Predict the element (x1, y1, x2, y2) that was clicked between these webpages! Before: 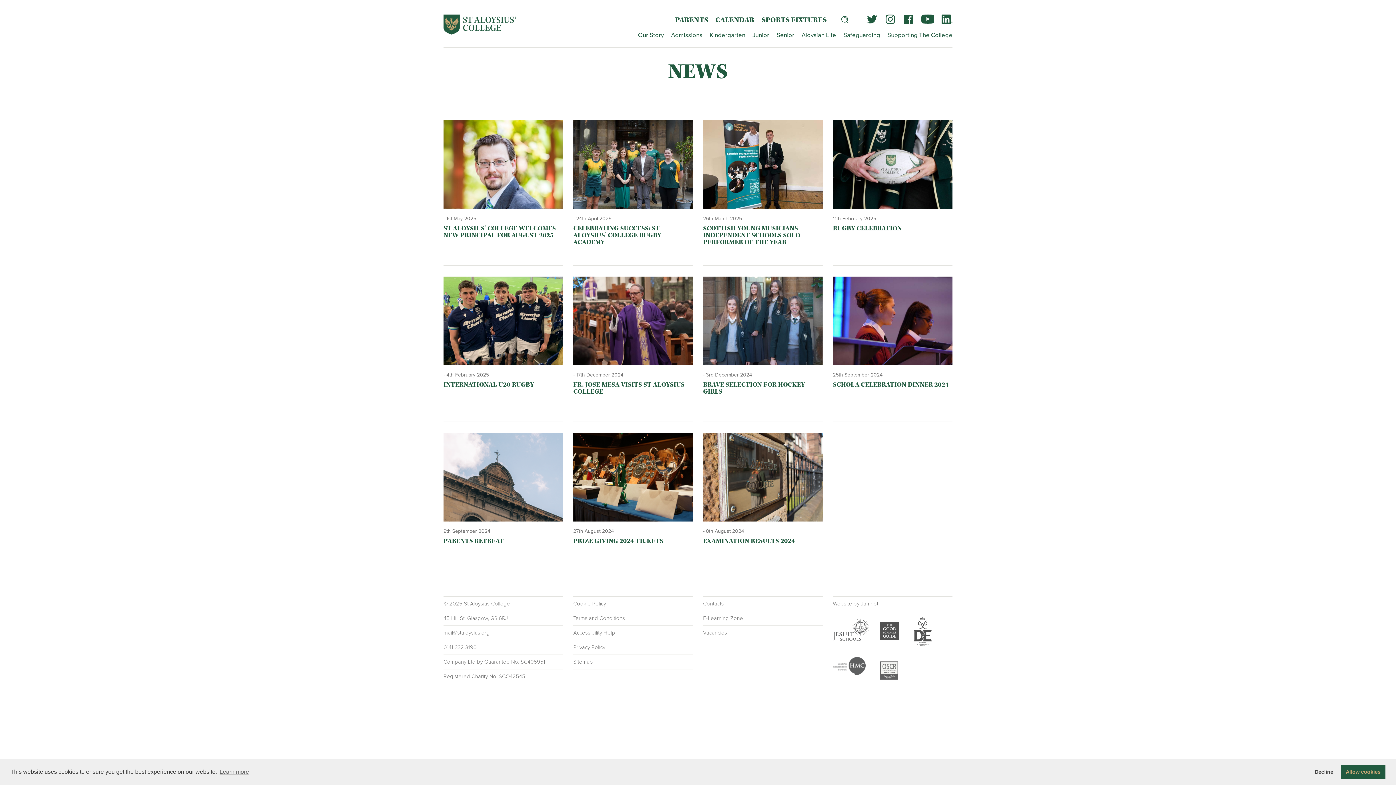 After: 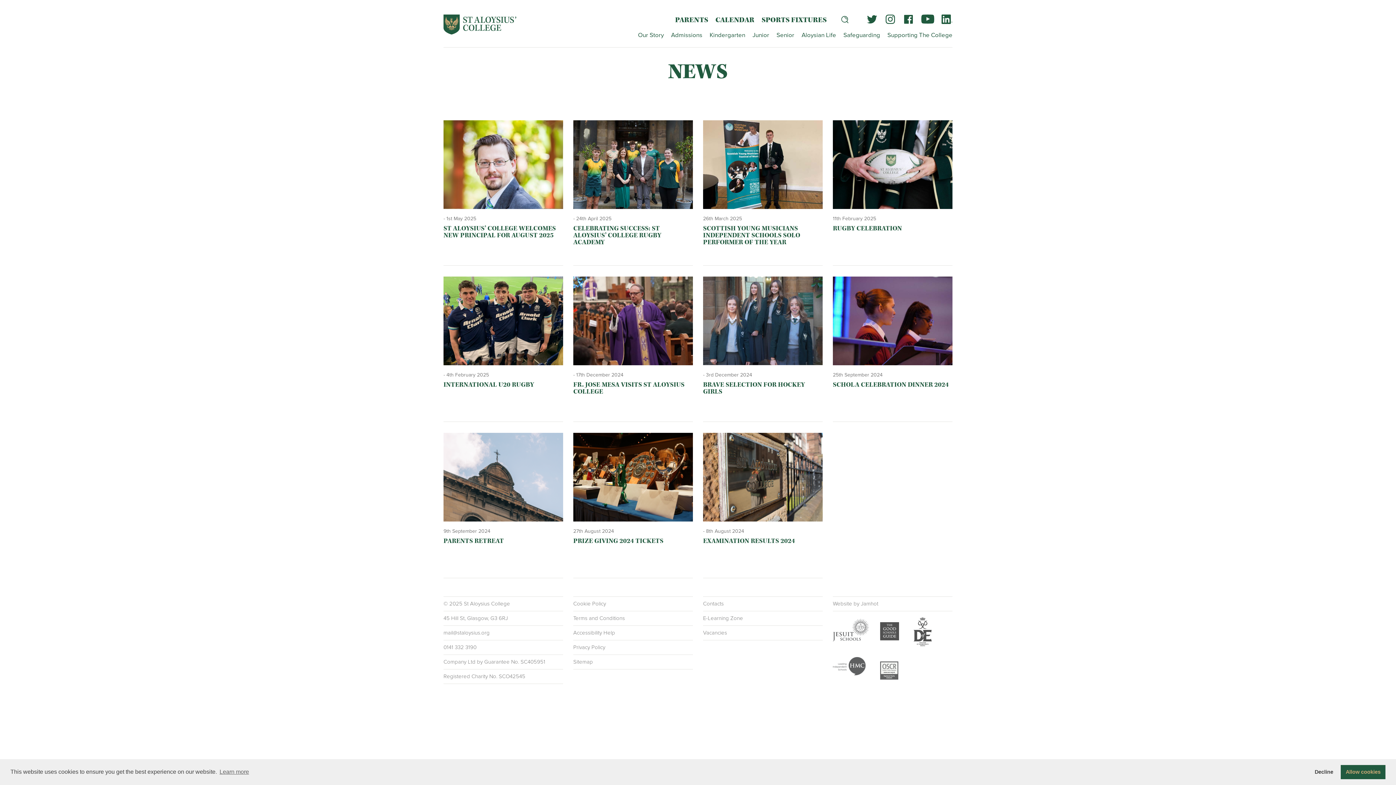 Action: label: - 24th April 2025
CELEBRATING SUCCESS: ST ALOYSIUS’ COLLEGE RUGBY ACADEMY bbox: (573, 216, 693, 261)